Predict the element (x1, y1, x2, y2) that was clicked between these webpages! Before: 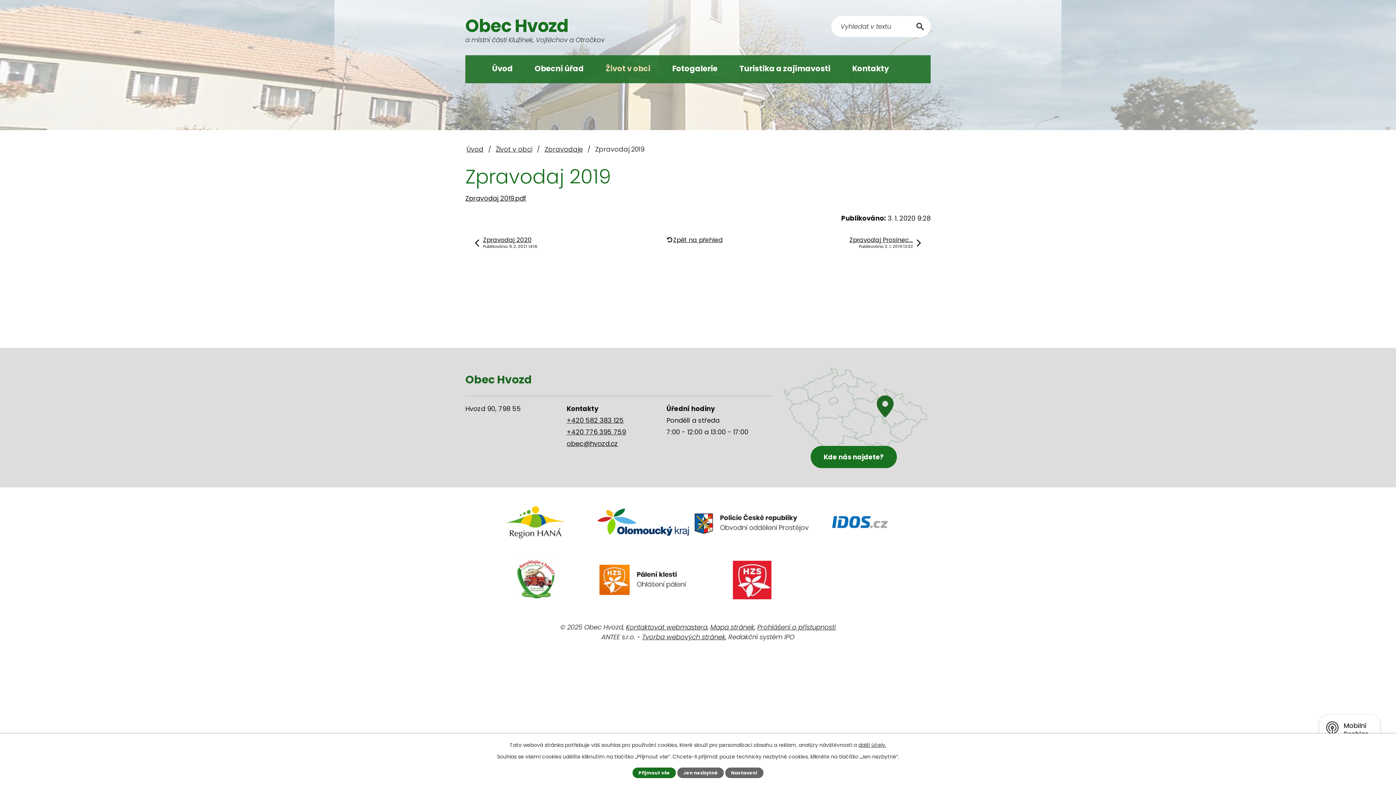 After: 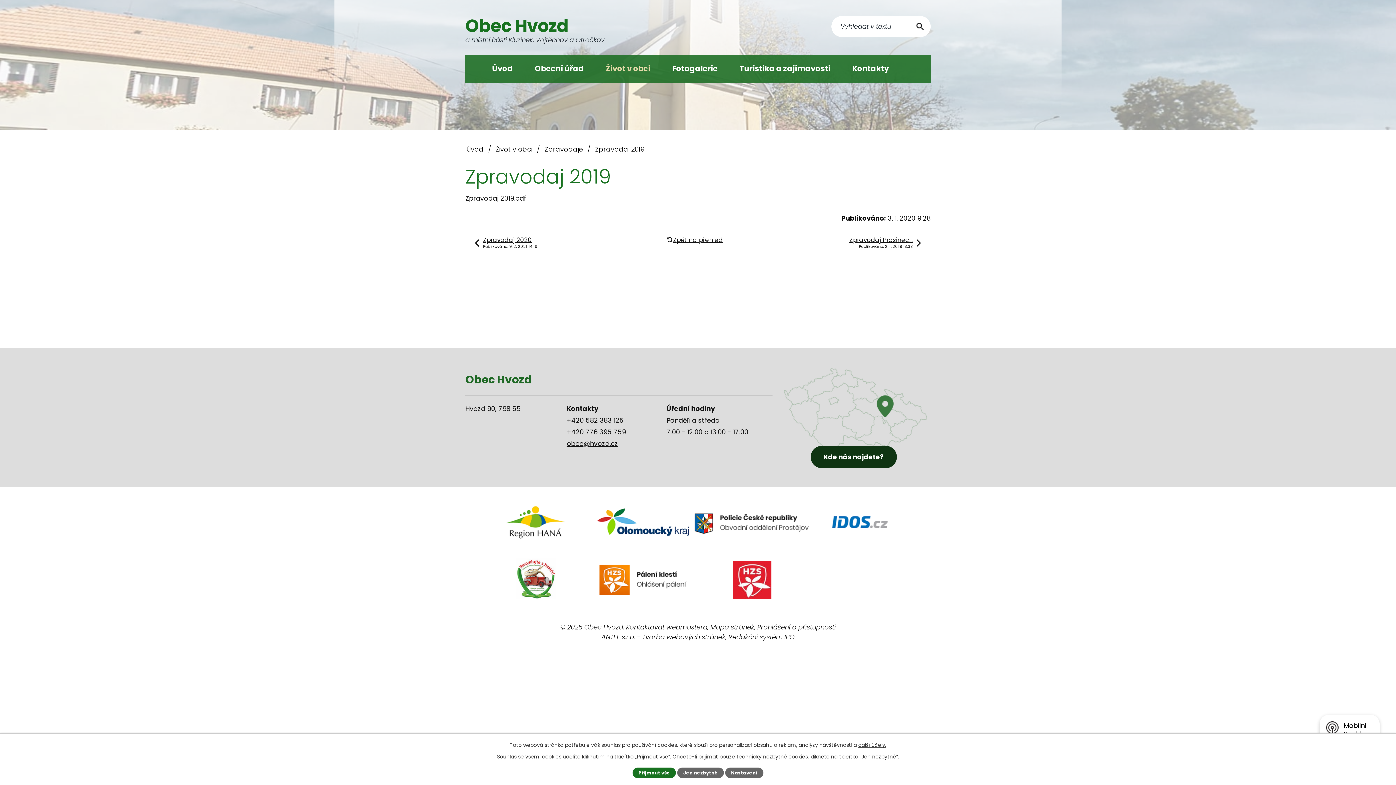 Action: label: Kde nás najdete? bbox: (772, 368, 930, 453)